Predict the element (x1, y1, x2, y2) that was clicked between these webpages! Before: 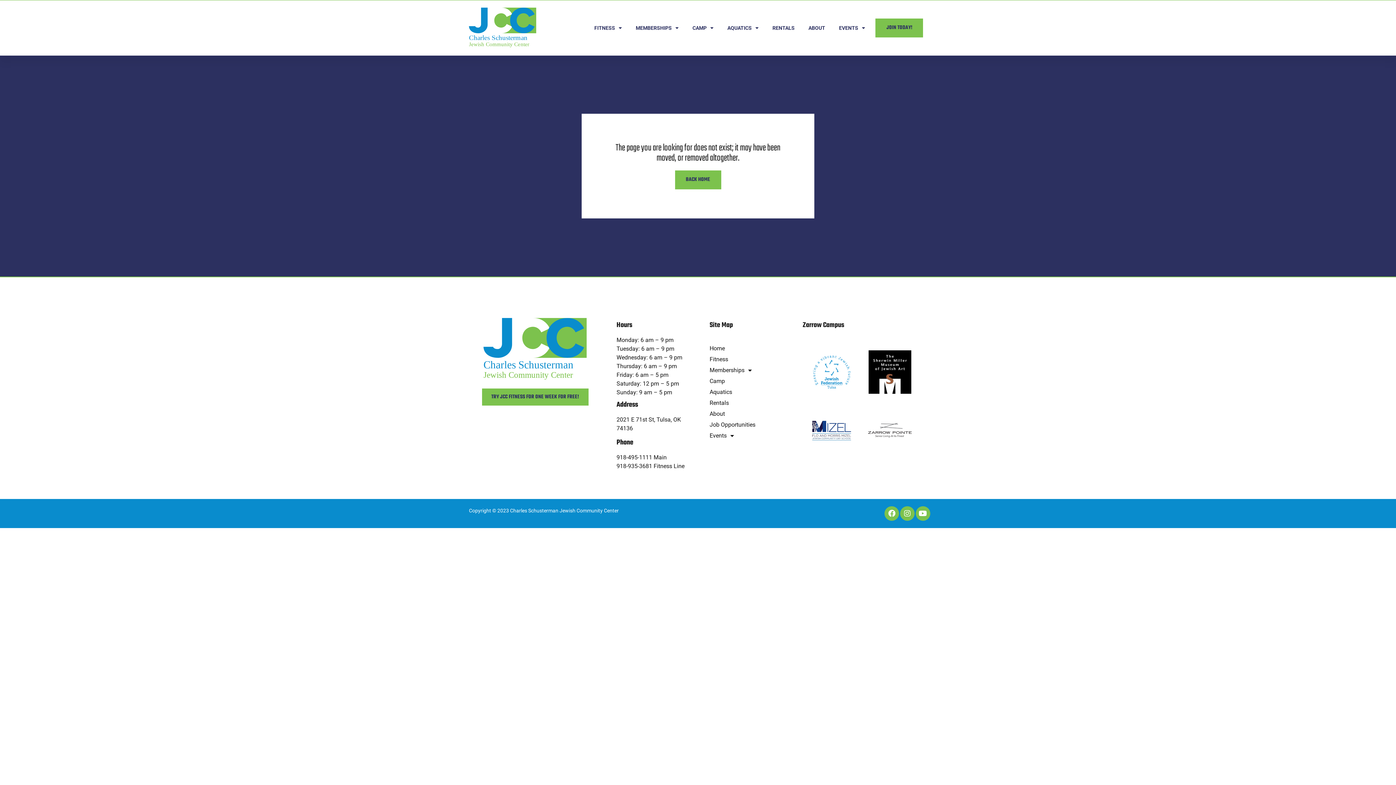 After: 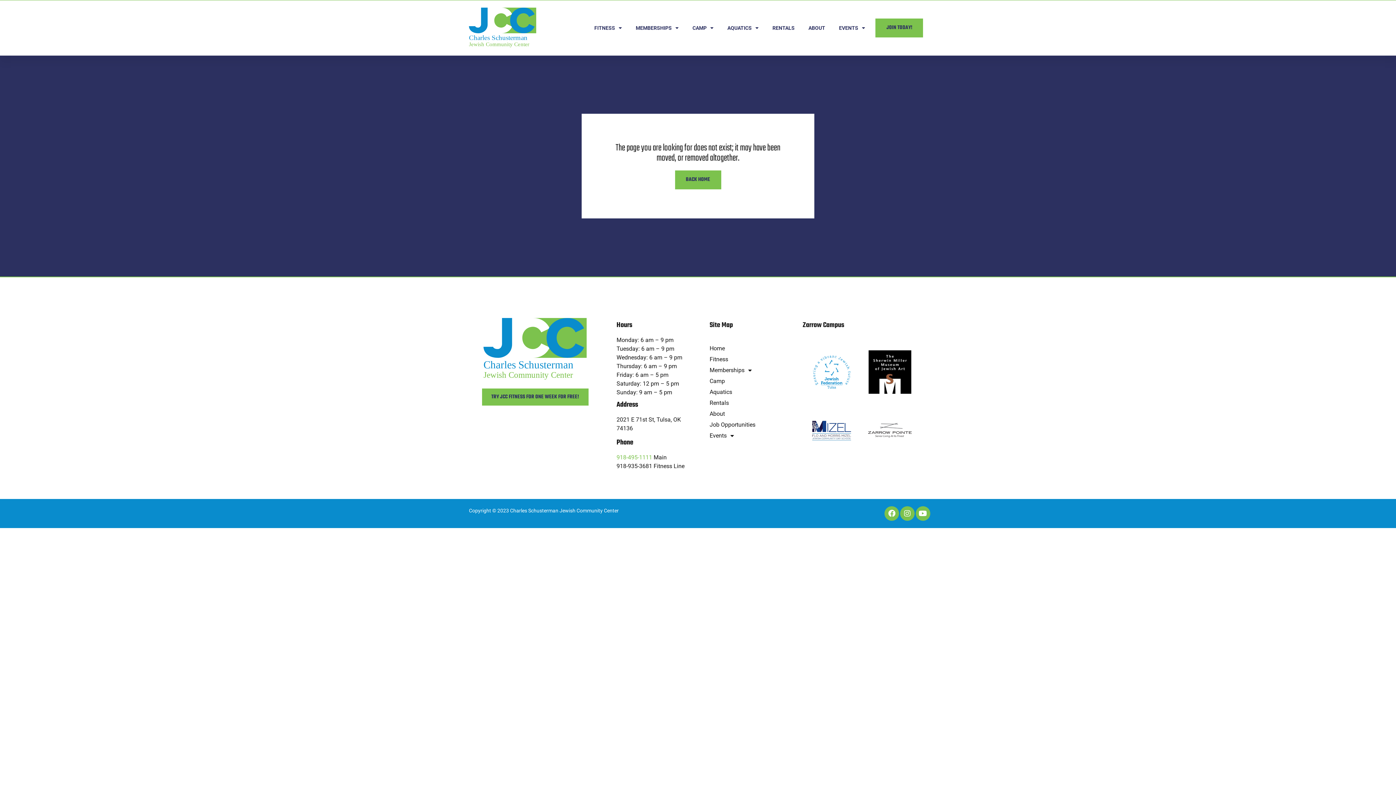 Action: bbox: (616, 454, 652, 460) label: 918-495-1111